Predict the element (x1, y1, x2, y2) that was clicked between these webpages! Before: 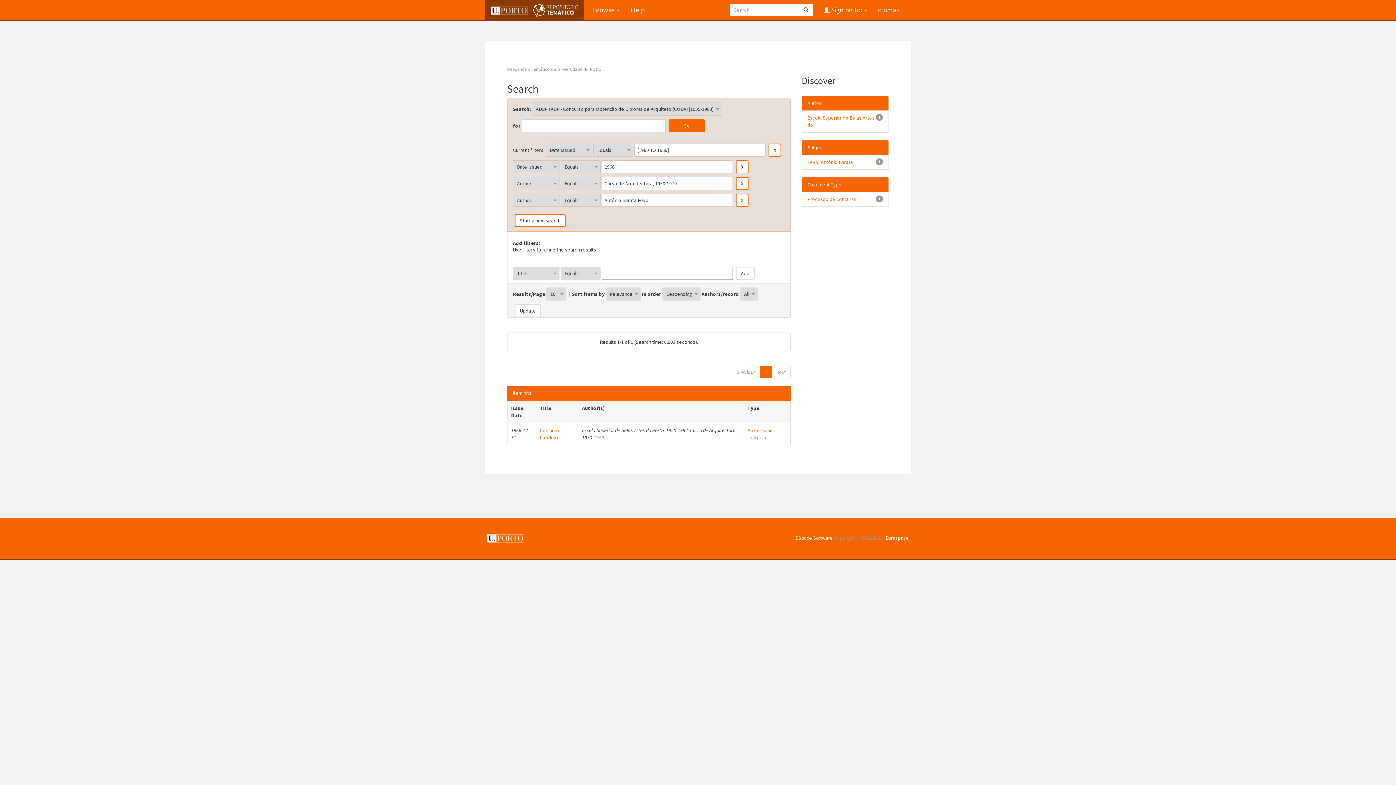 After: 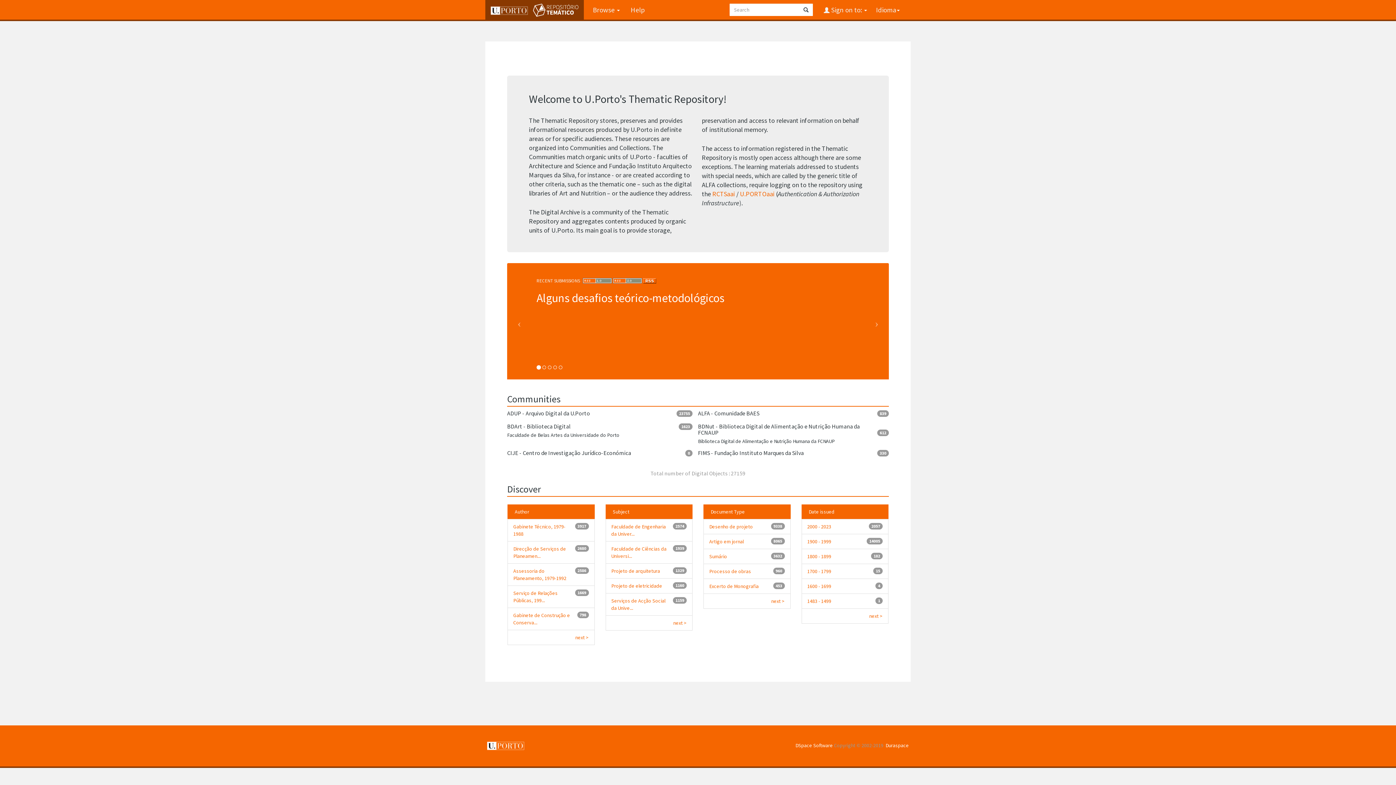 Action: bbox: (507, 66, 601, 72) label: Repositório Temático da Universidade do Porto